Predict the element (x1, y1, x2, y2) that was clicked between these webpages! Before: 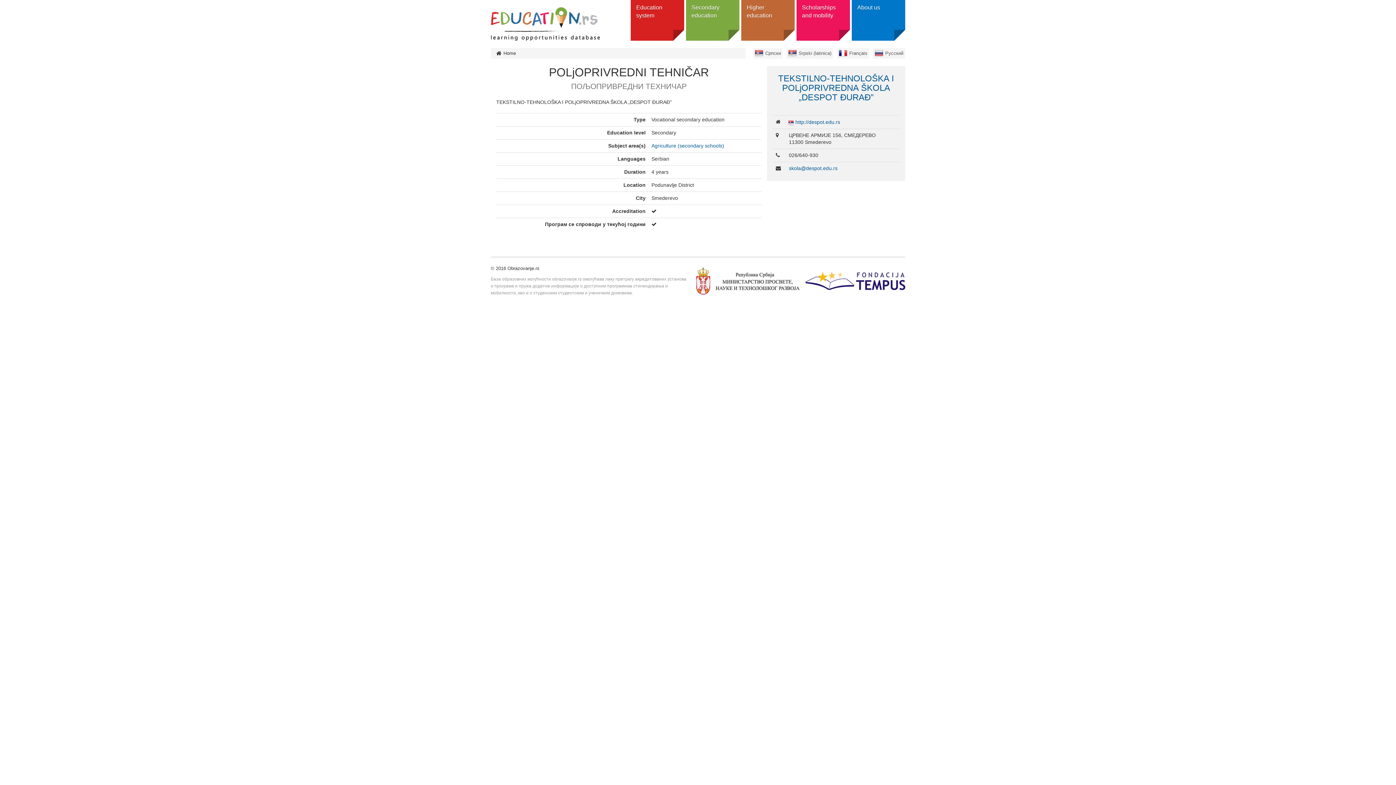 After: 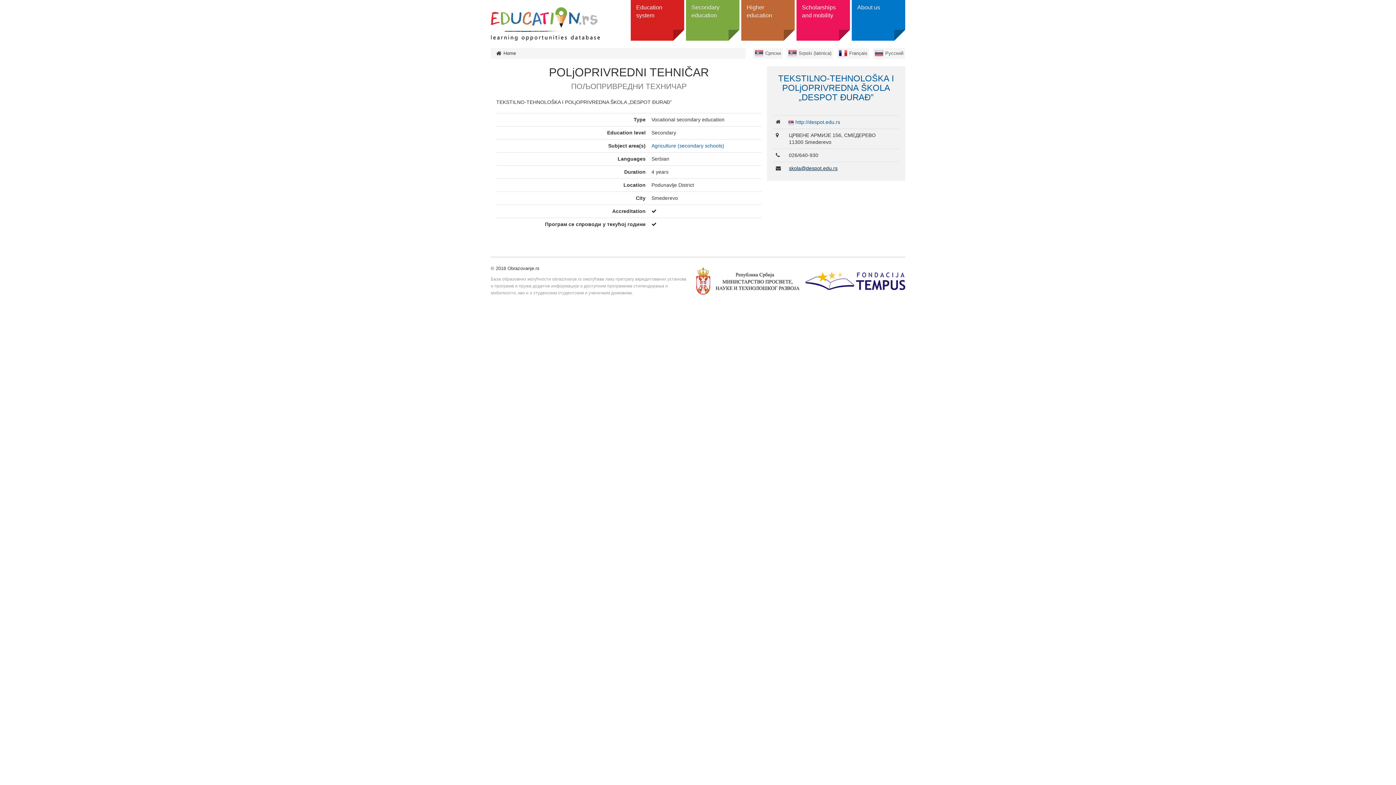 Action: bbox: (789, 165, 837, 171) label: skola@despot.edu.rs